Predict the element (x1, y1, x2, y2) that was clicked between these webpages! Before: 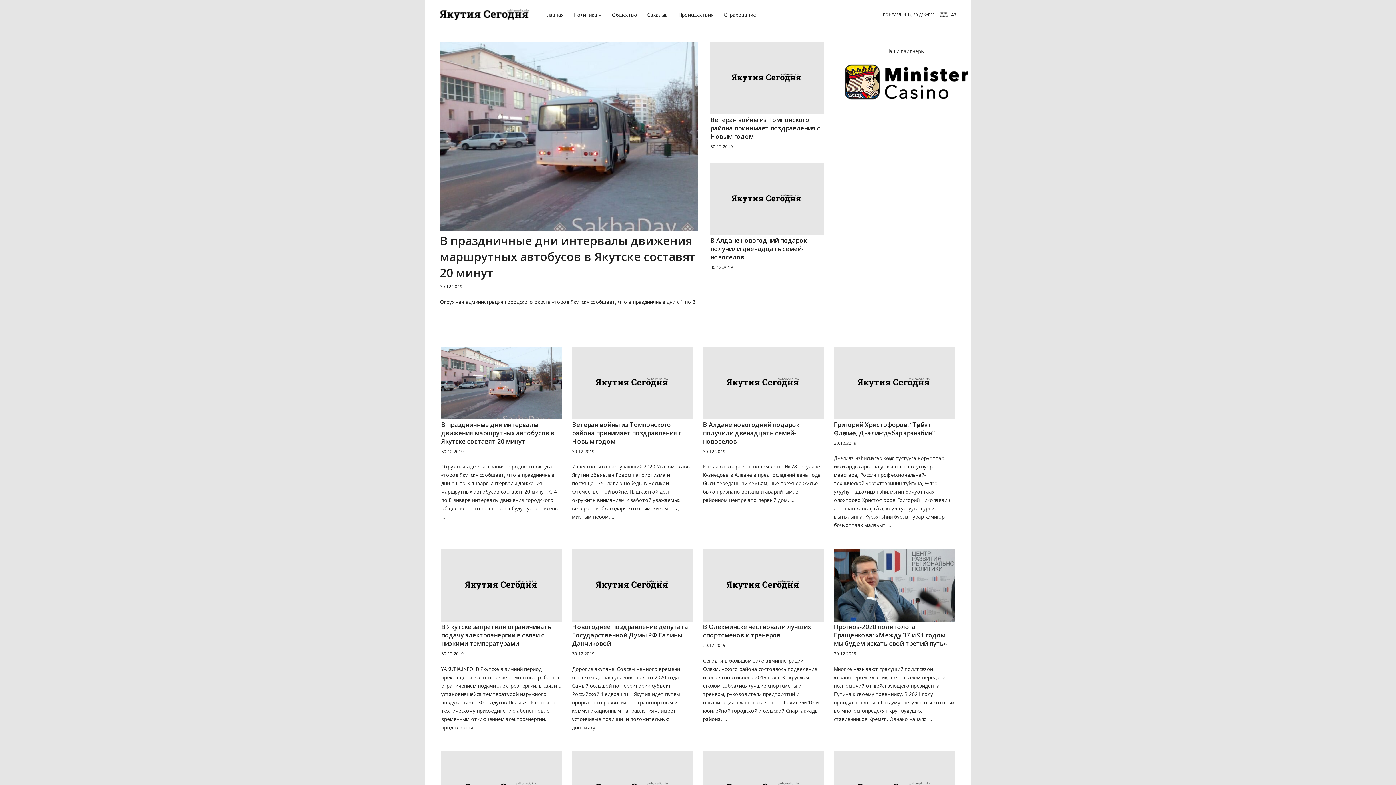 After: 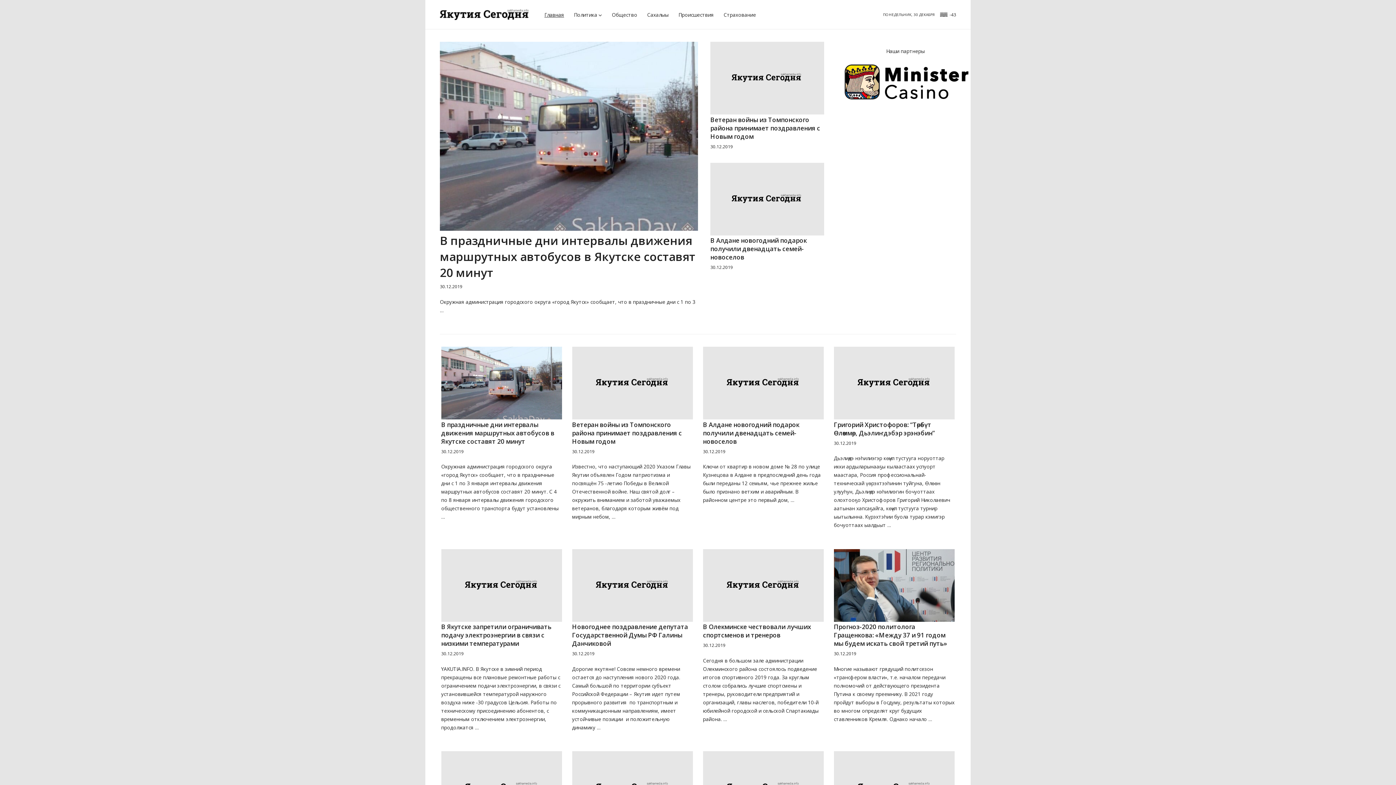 Action: bbox: (440, 232, 695, 280) label: В праздничные дни интервалы движения маршрутных автобусов в Якутске составят 20 минут